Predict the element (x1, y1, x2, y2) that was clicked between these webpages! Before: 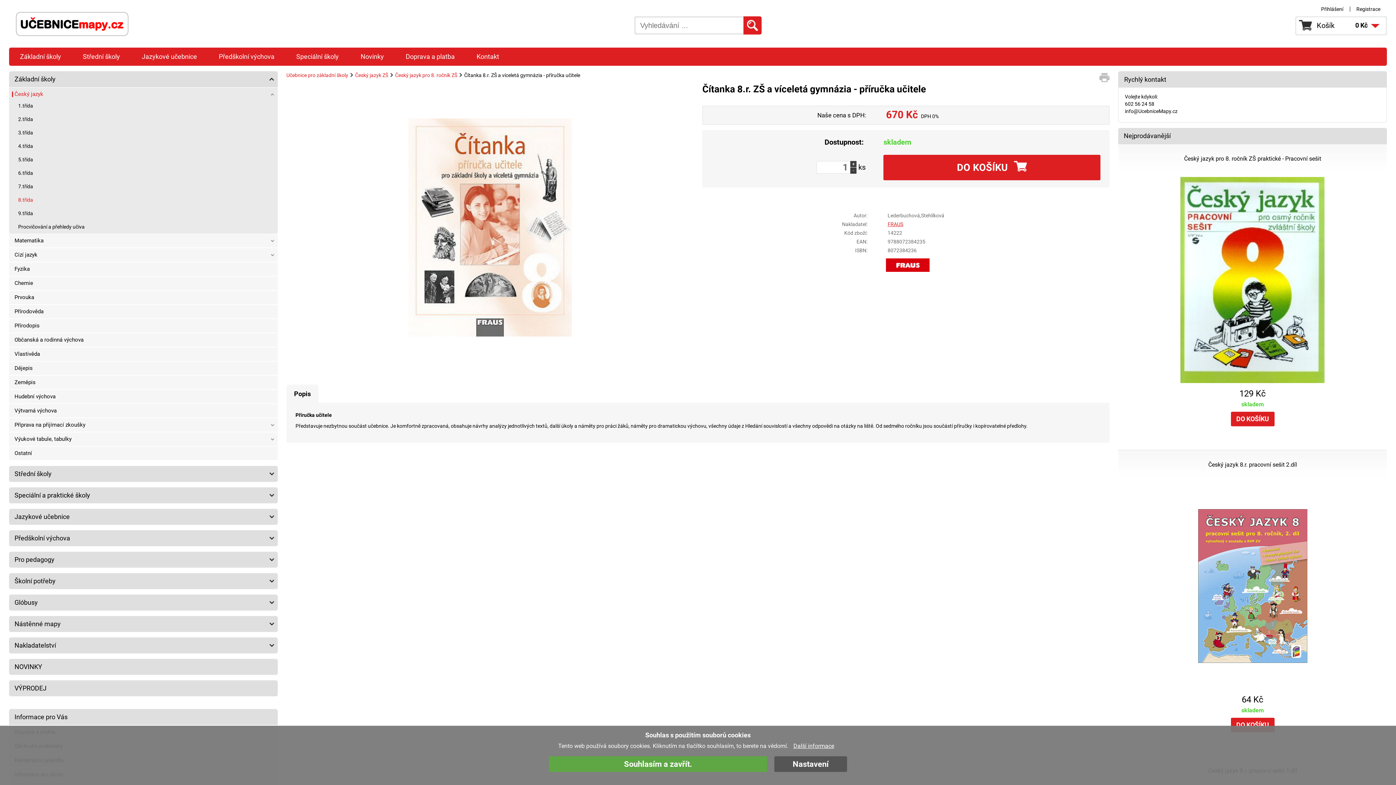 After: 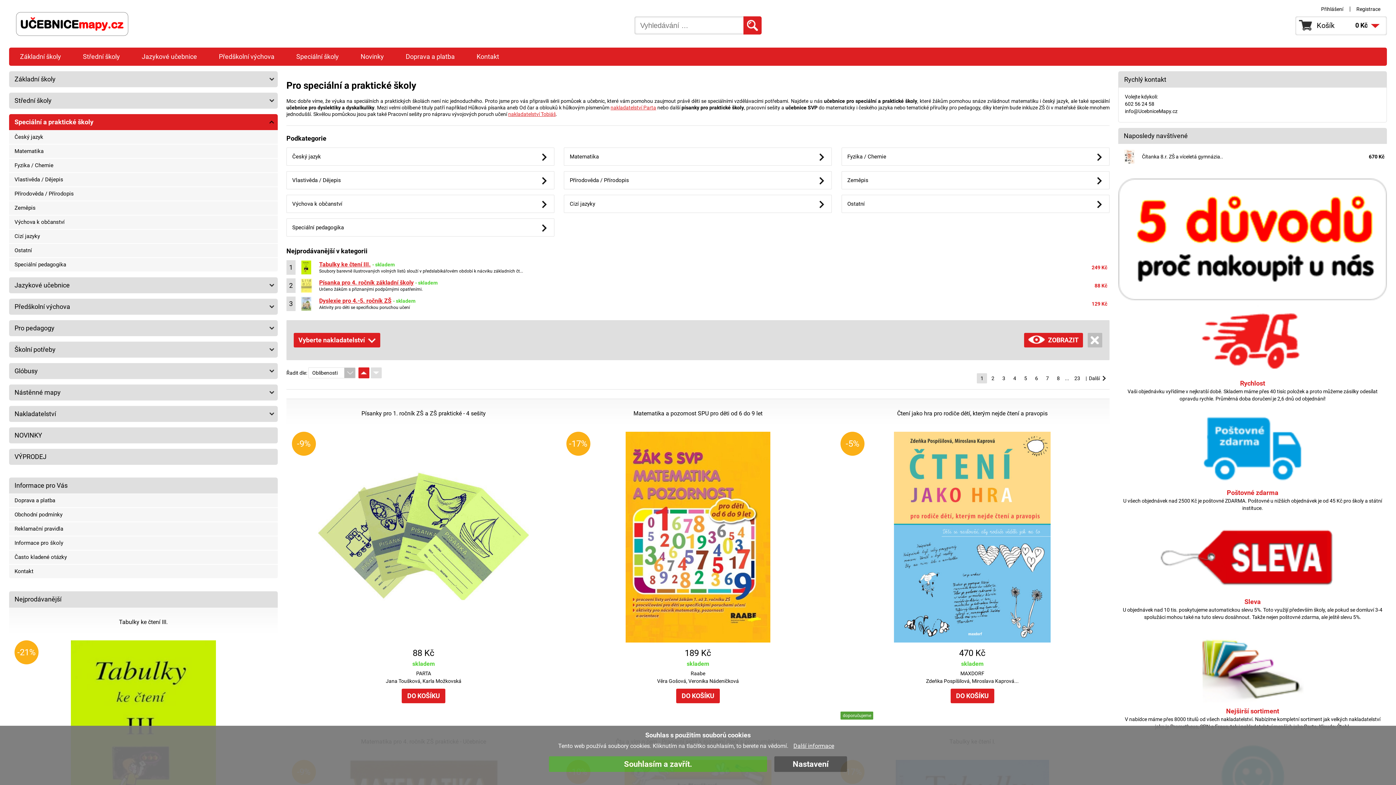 Action: bbox: (285, 47, 349, 65) label: Speciální školy